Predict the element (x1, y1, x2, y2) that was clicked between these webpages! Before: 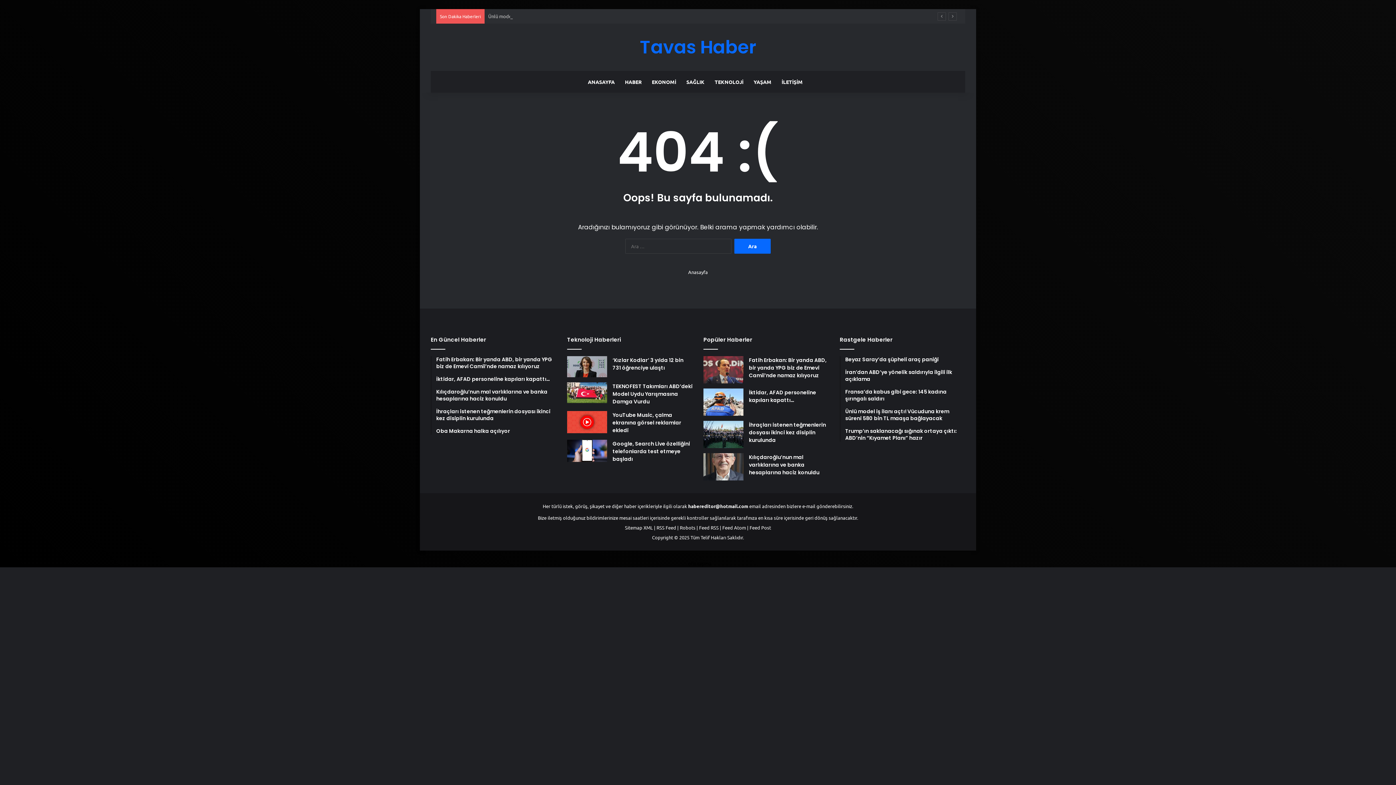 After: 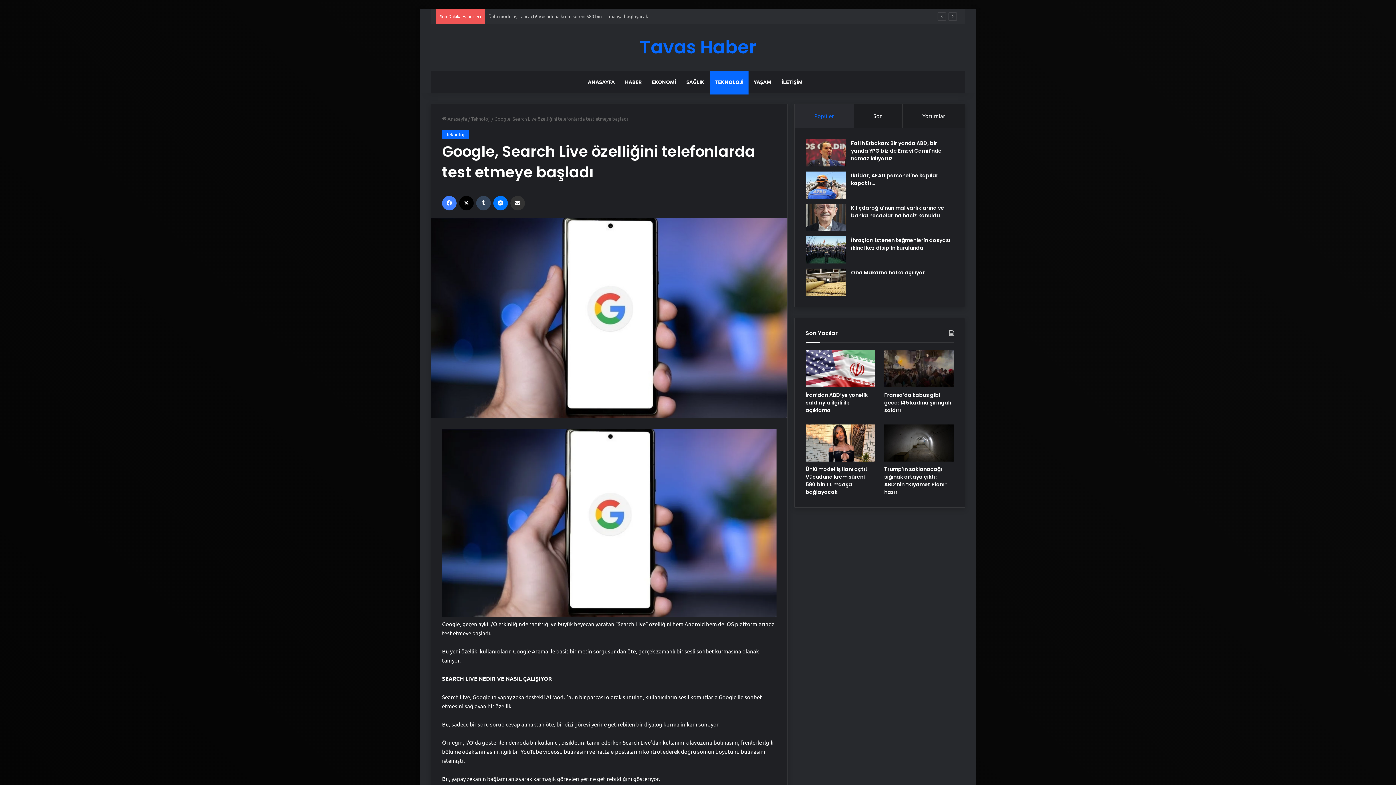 Action: label: Google, Search Live özelliğini telefonlarda test etmeye başladı bbox: (612, 440, 690, 462)